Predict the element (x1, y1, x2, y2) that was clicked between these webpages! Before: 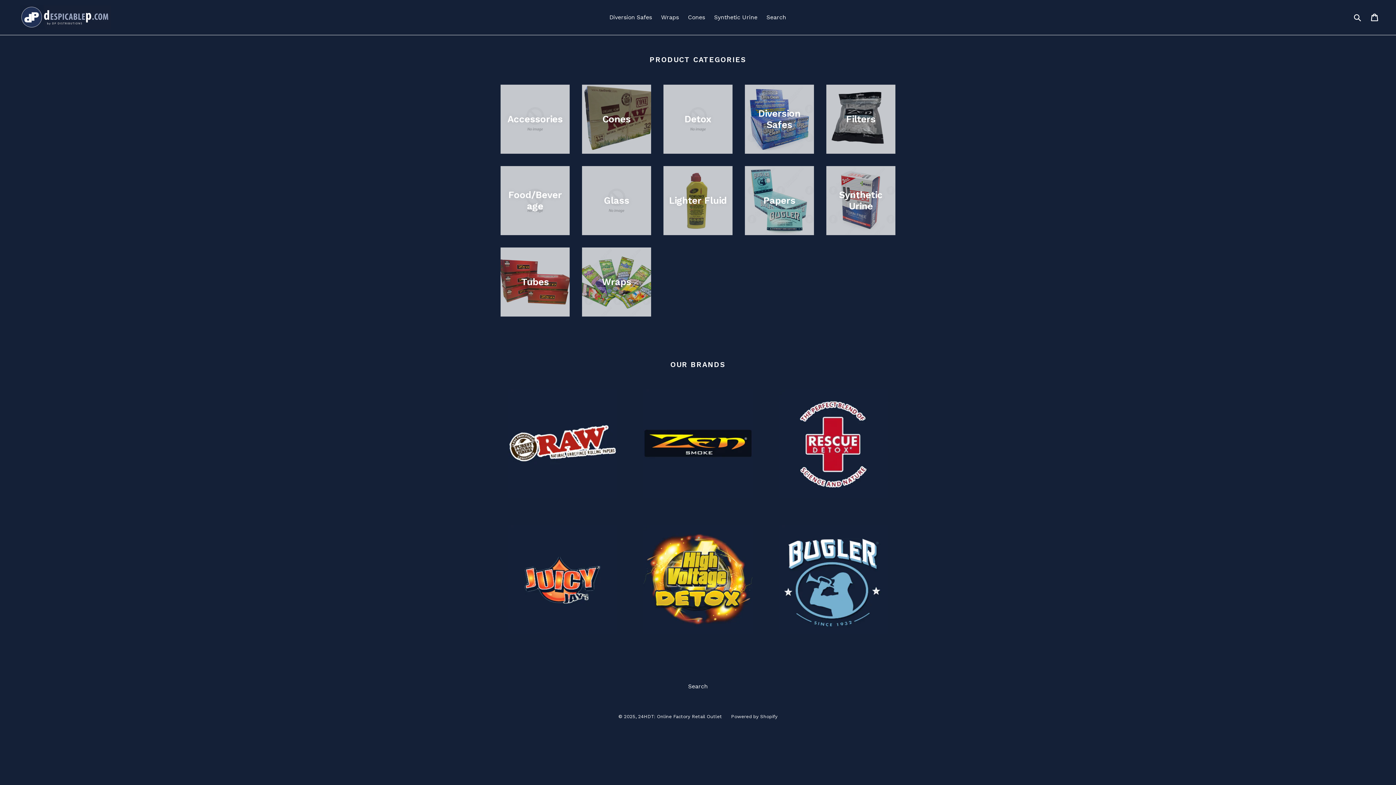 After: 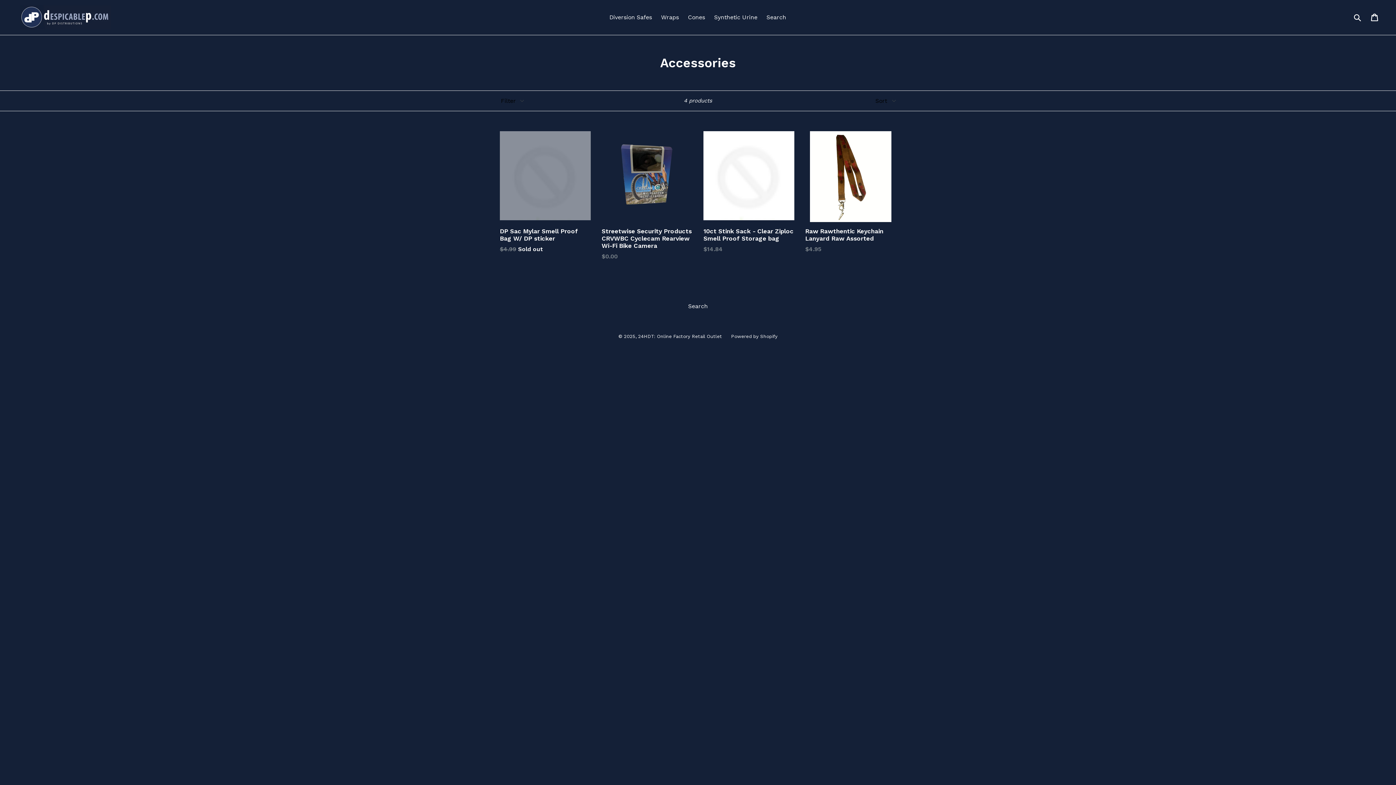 Action: bbox: (500, 84, 570, 154) label: Accessories